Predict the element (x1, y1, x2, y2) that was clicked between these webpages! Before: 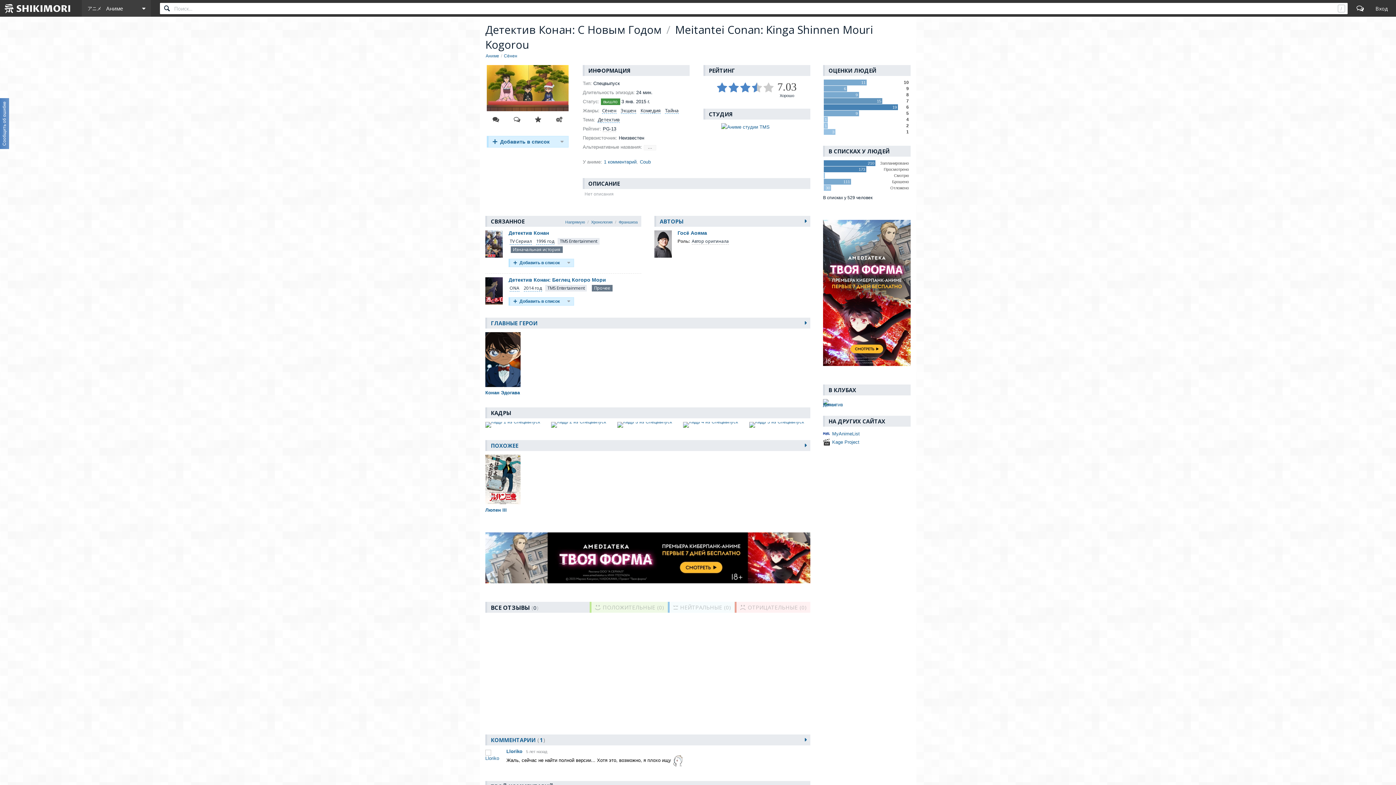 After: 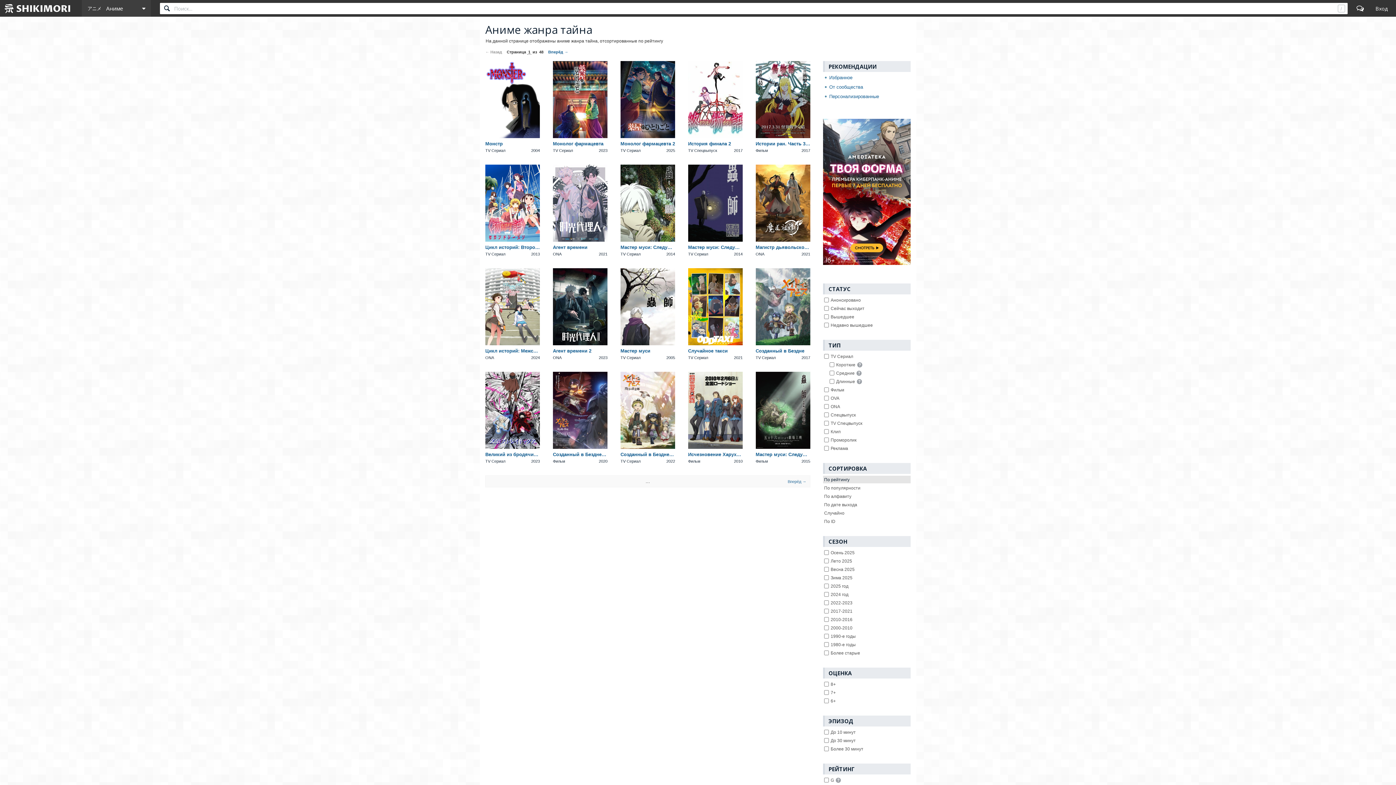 Action: bbox: (665, 107, 679, 113) label: Тайна